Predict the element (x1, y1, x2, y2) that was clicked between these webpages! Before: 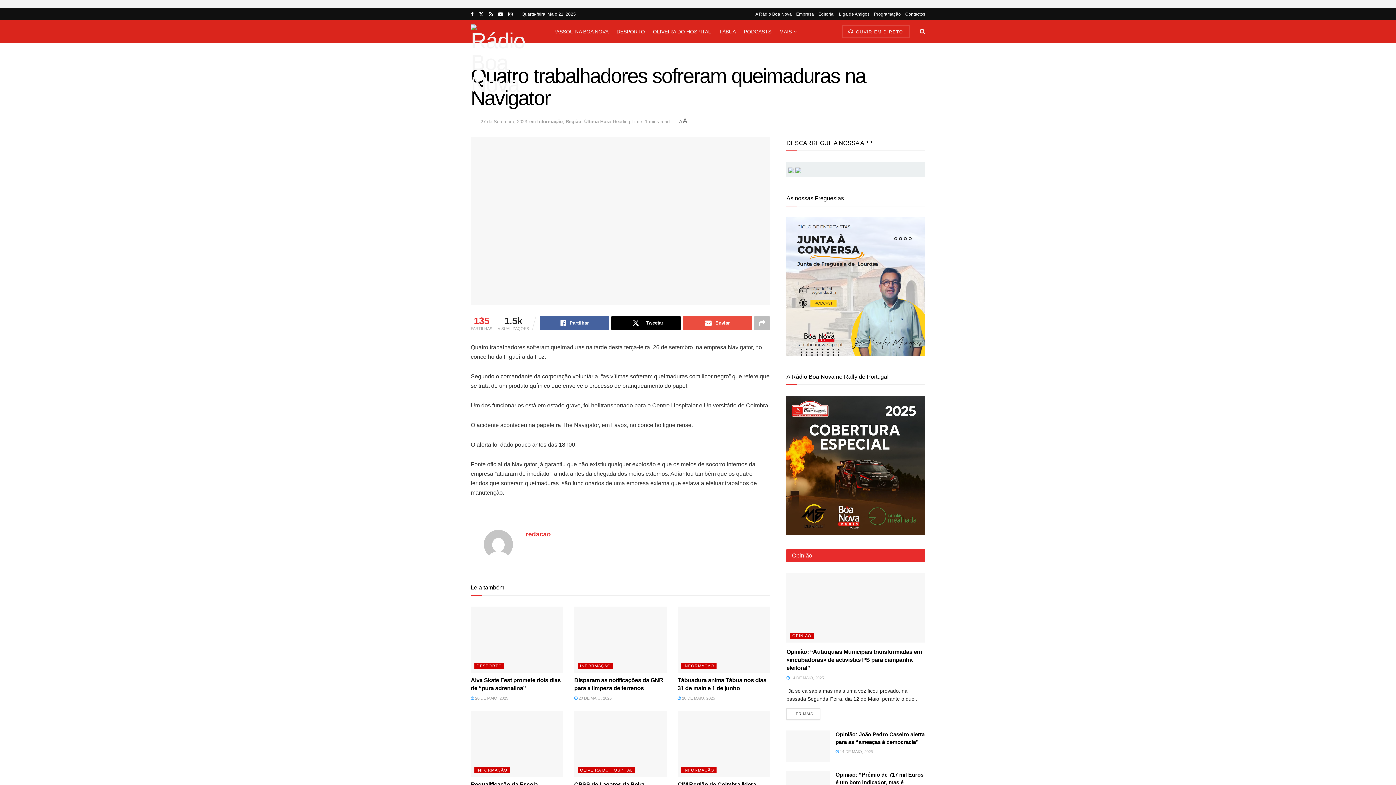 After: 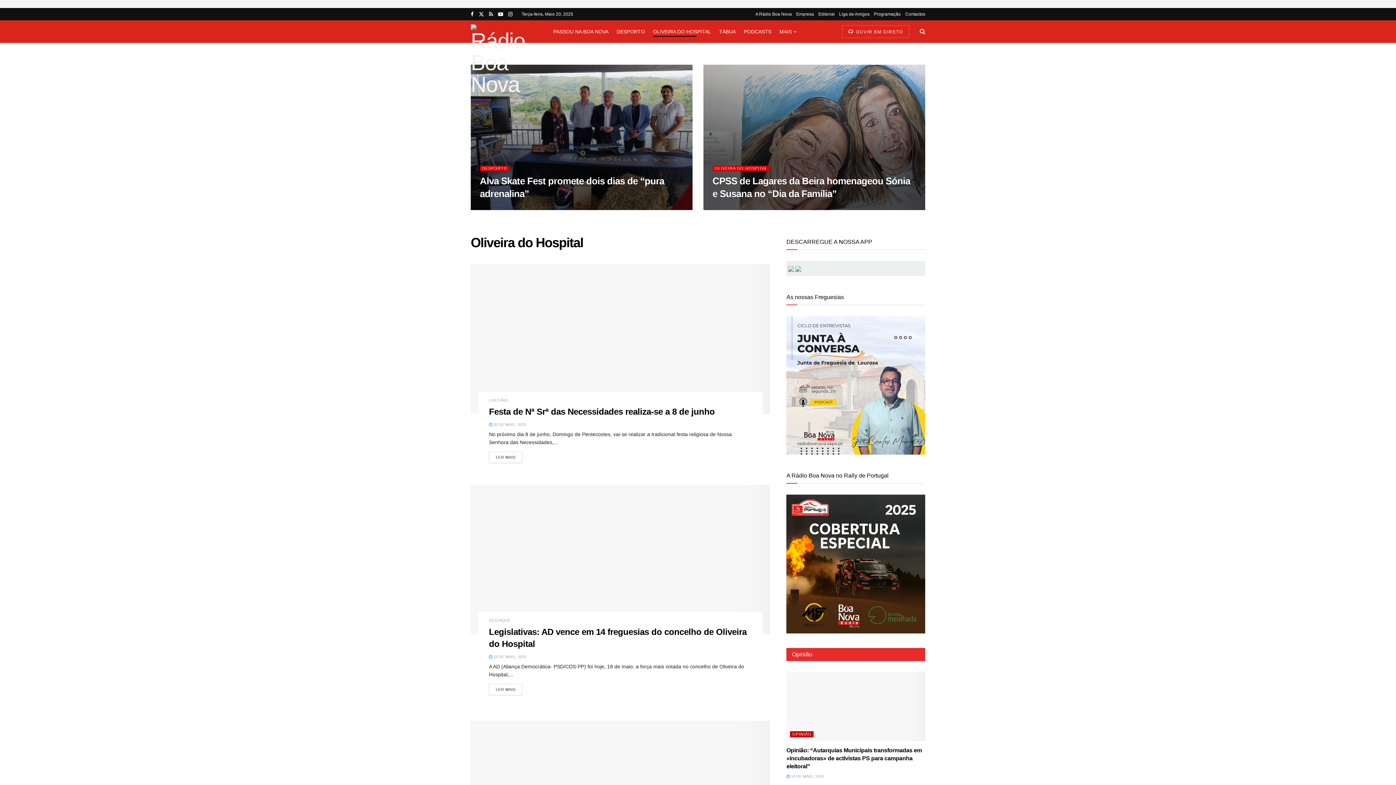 Action: bbox: (577, 767, 635, 773) label: OLIVEIRA DO HOSPITAL